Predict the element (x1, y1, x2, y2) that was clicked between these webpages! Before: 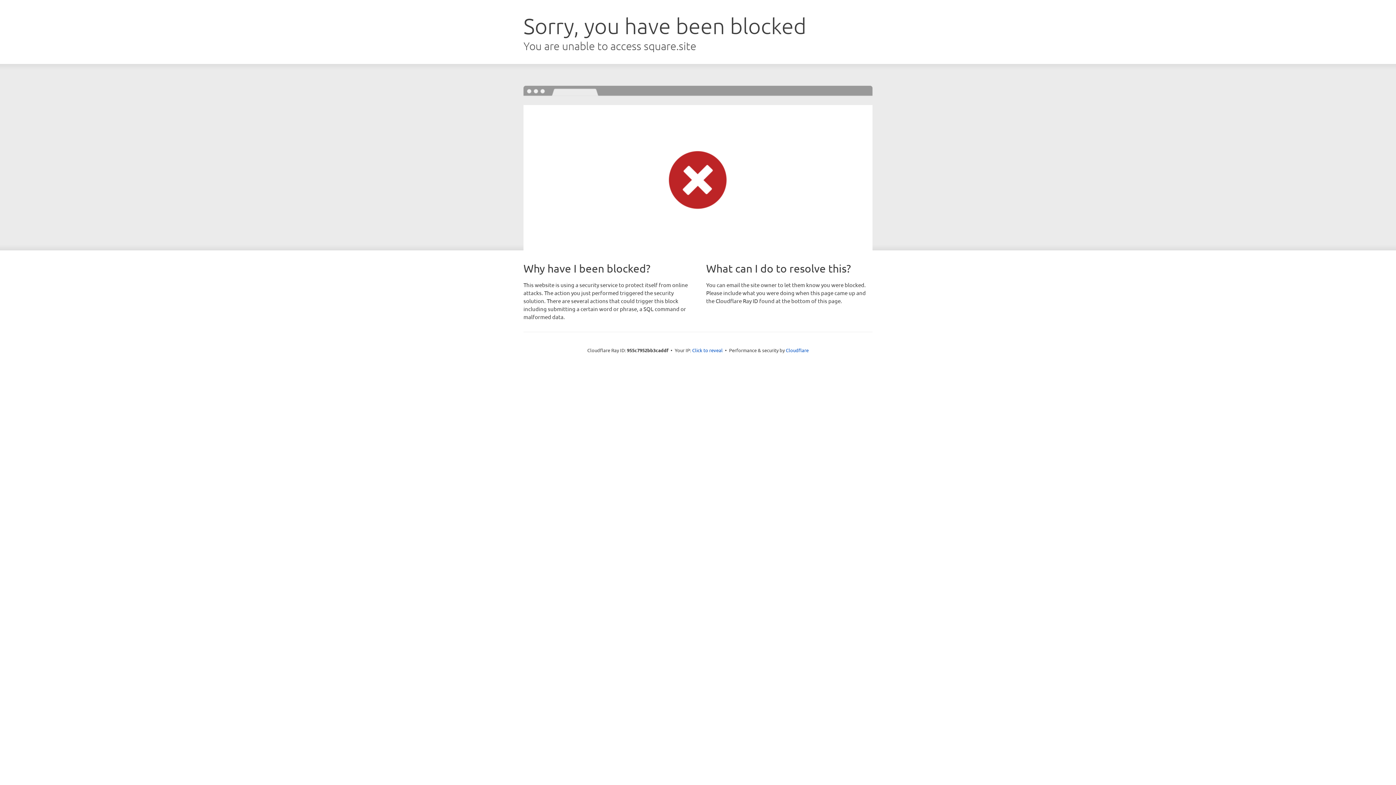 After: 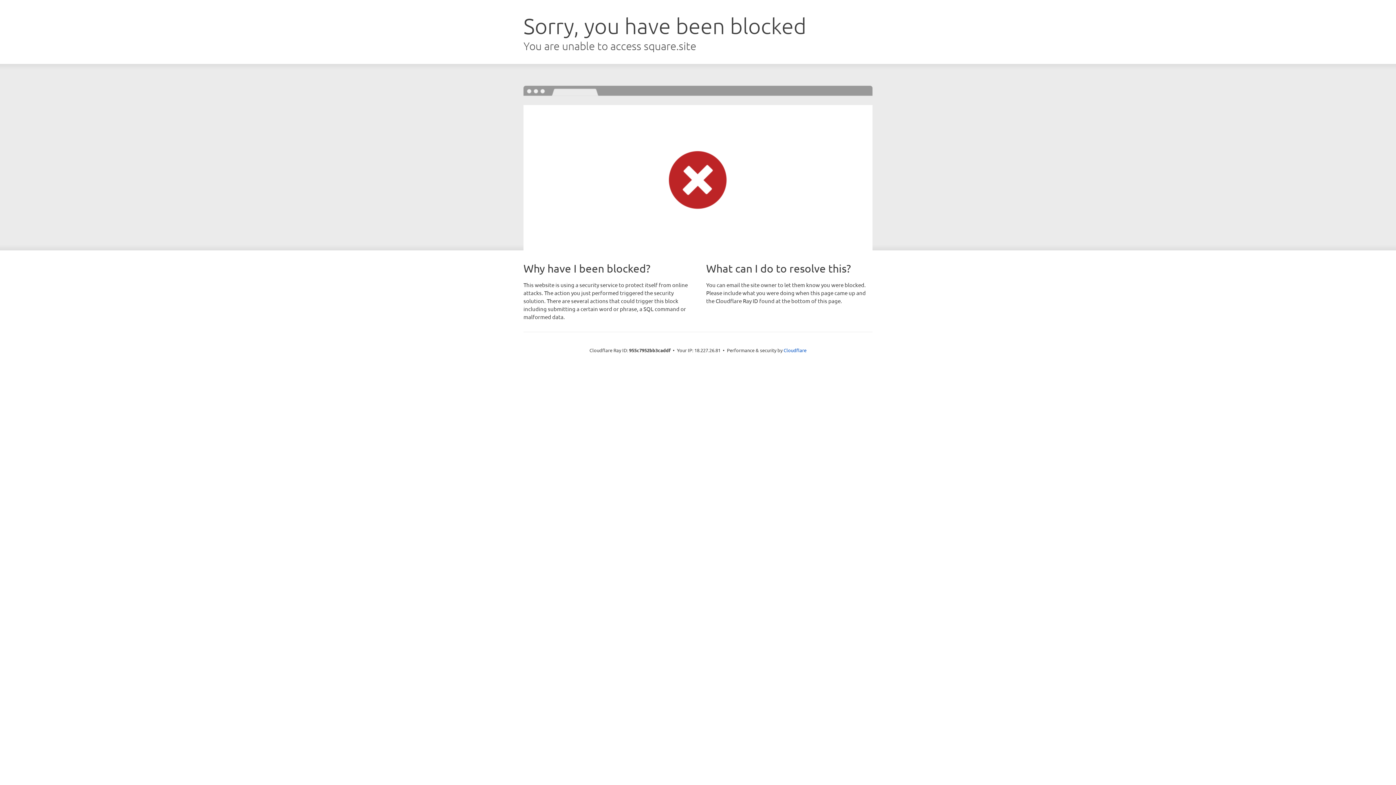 Action: label: Click to reveal bbox: (692, 346, 722, 353)